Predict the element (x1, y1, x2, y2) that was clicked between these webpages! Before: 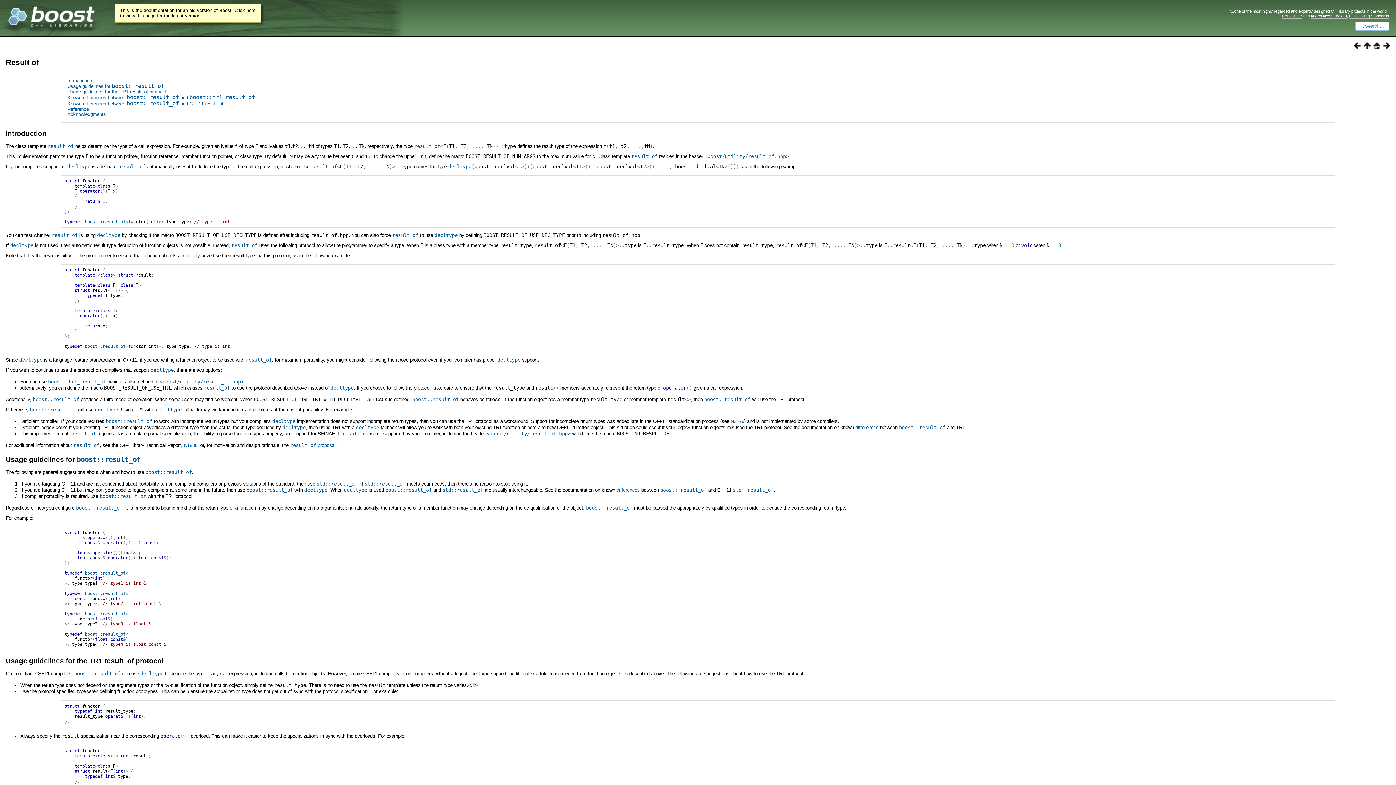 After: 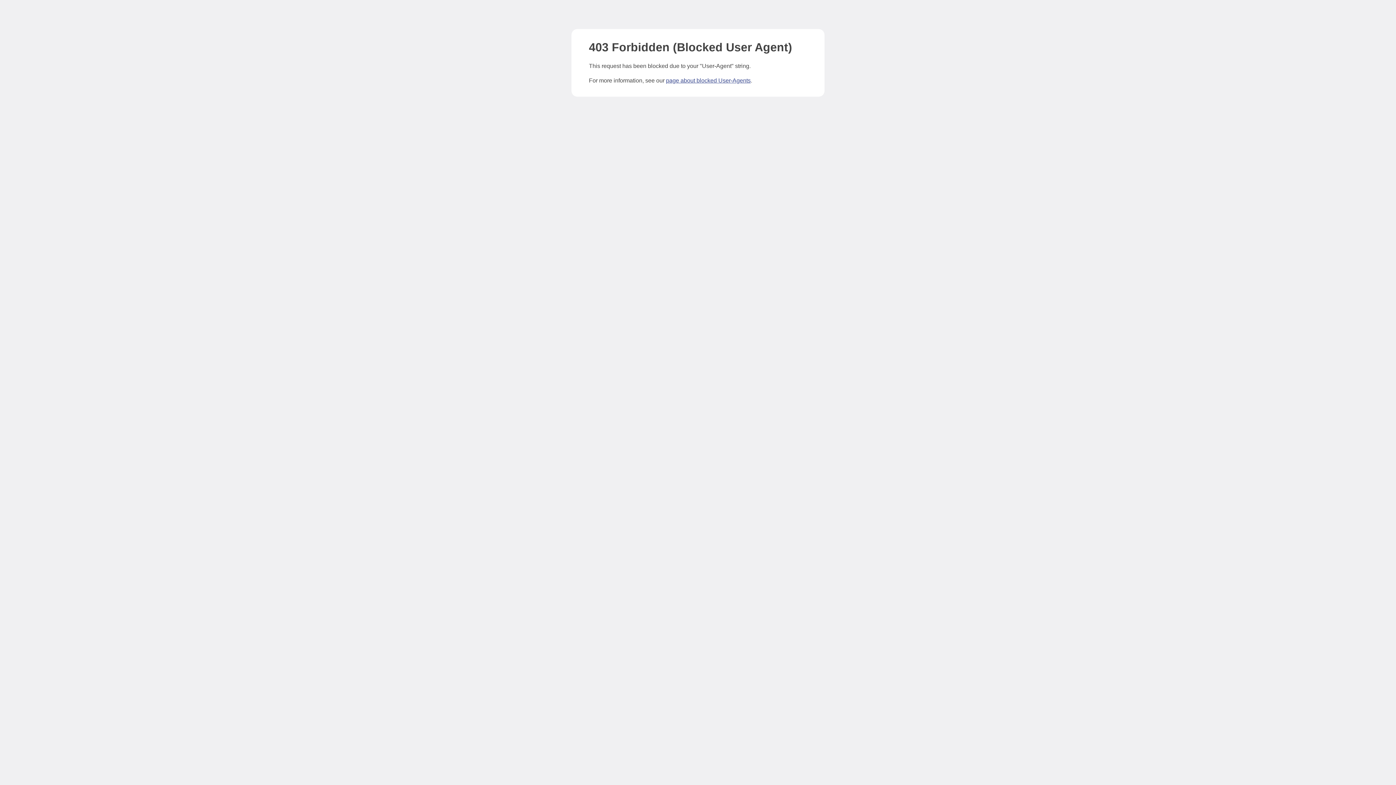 Action: label: std::result_of bbox: (364, 481, 405, 486)